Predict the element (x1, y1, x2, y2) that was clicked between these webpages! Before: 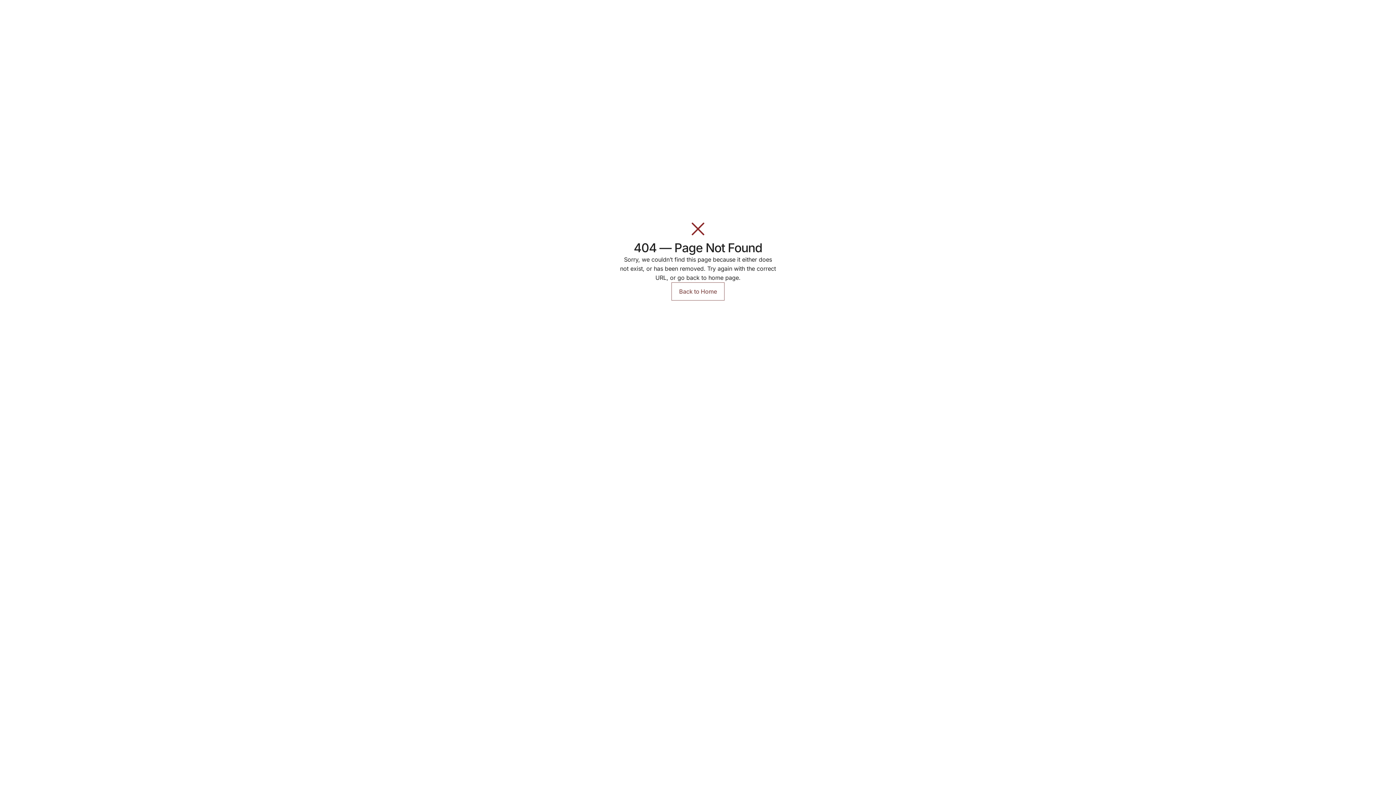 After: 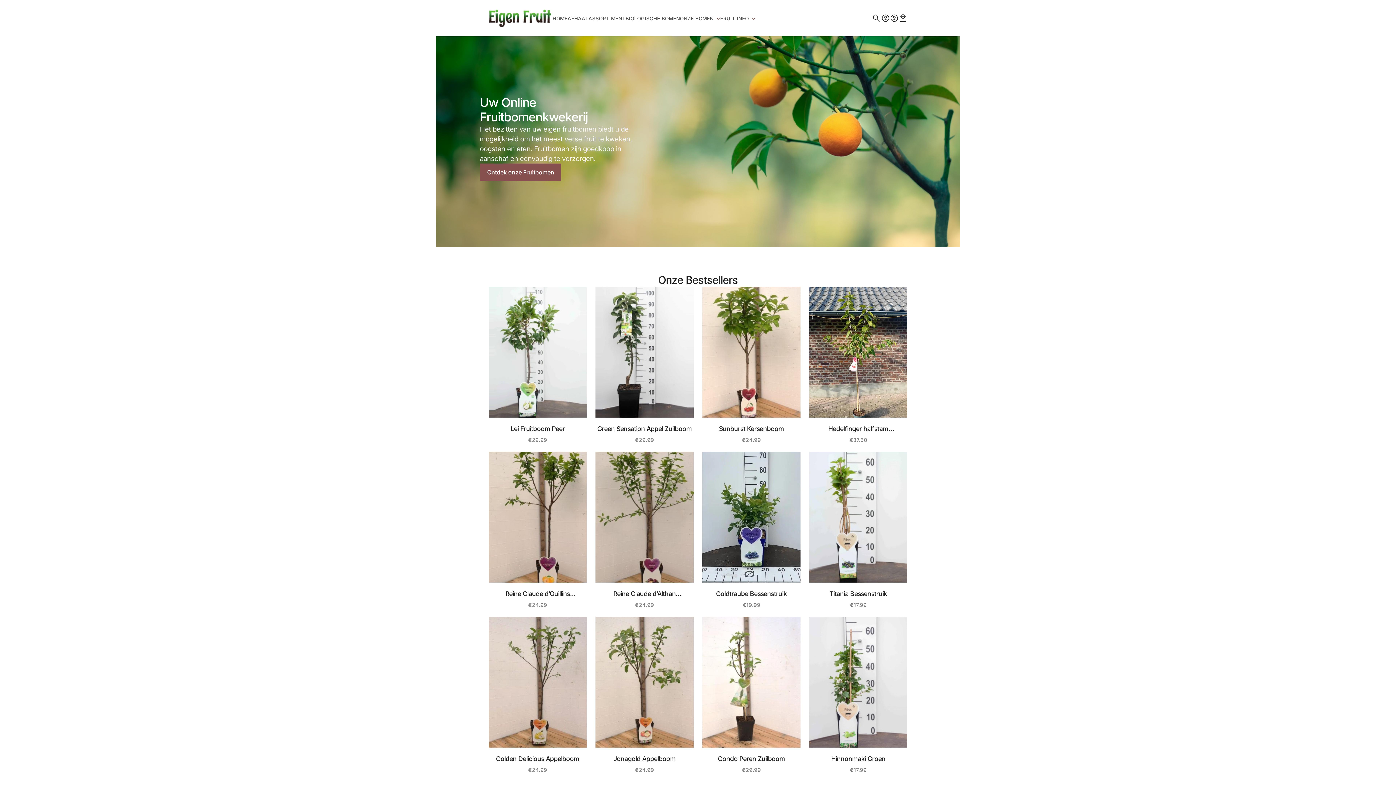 Action: bbox: (671, 282, 724, 300) label: Back to Home